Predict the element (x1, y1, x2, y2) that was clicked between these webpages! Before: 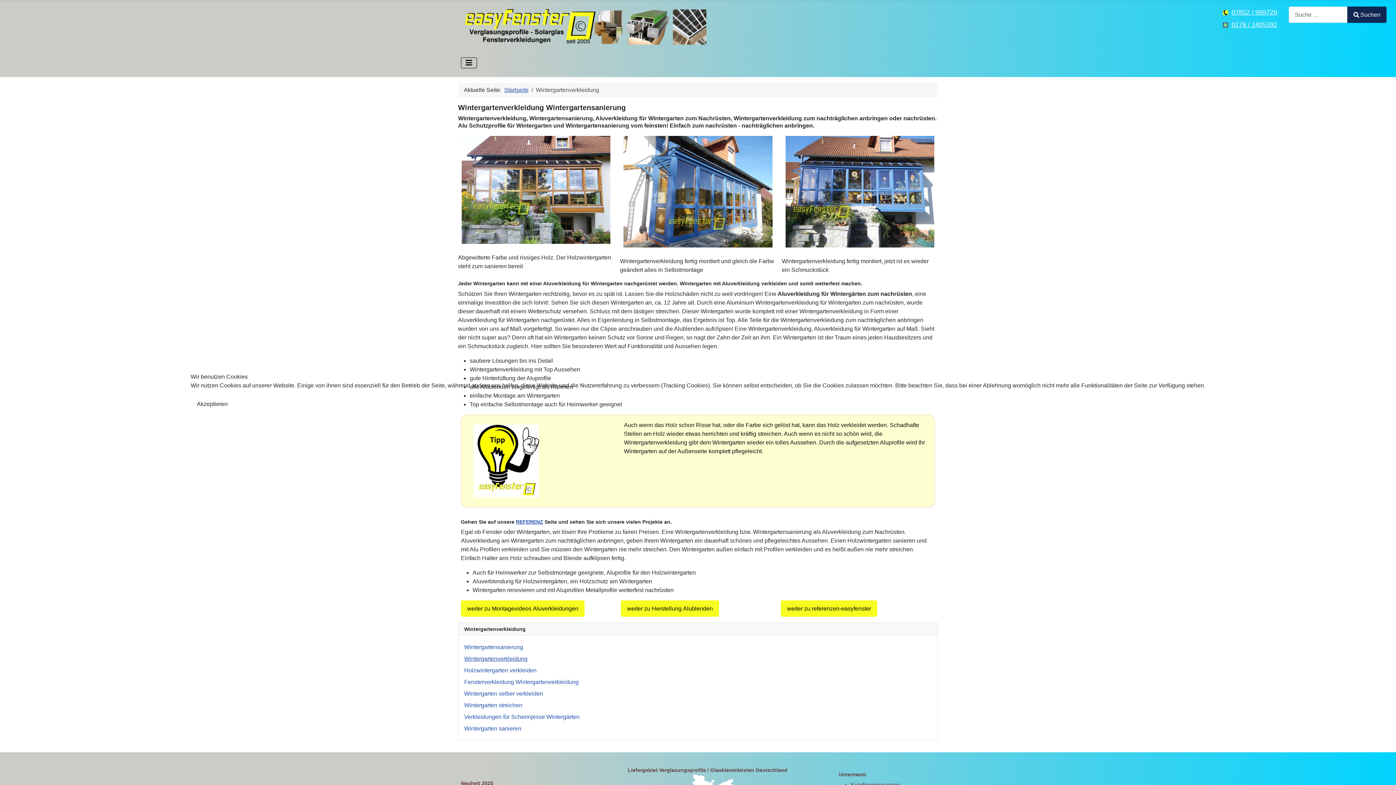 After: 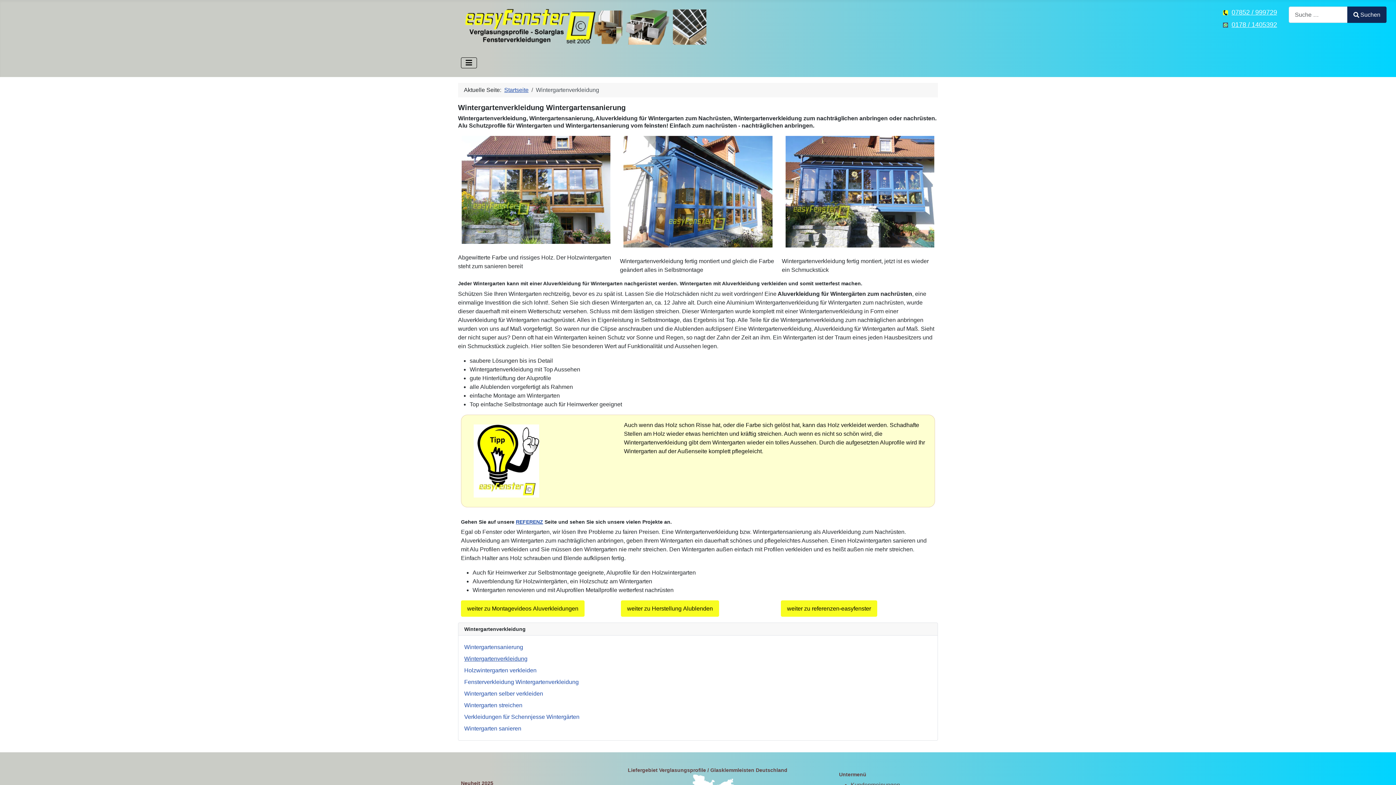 Action: bbox: (190, 396, 234, 412) label: Akzeptieren